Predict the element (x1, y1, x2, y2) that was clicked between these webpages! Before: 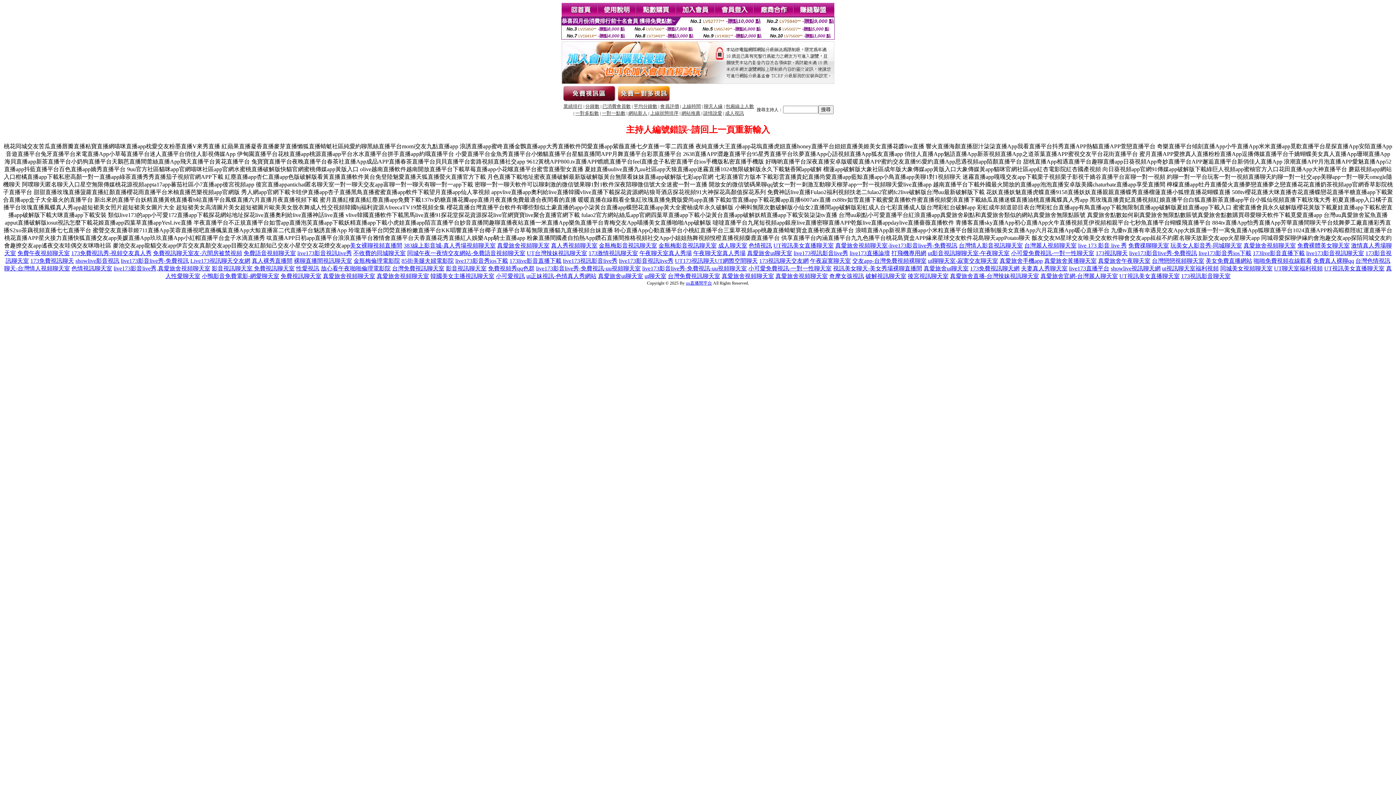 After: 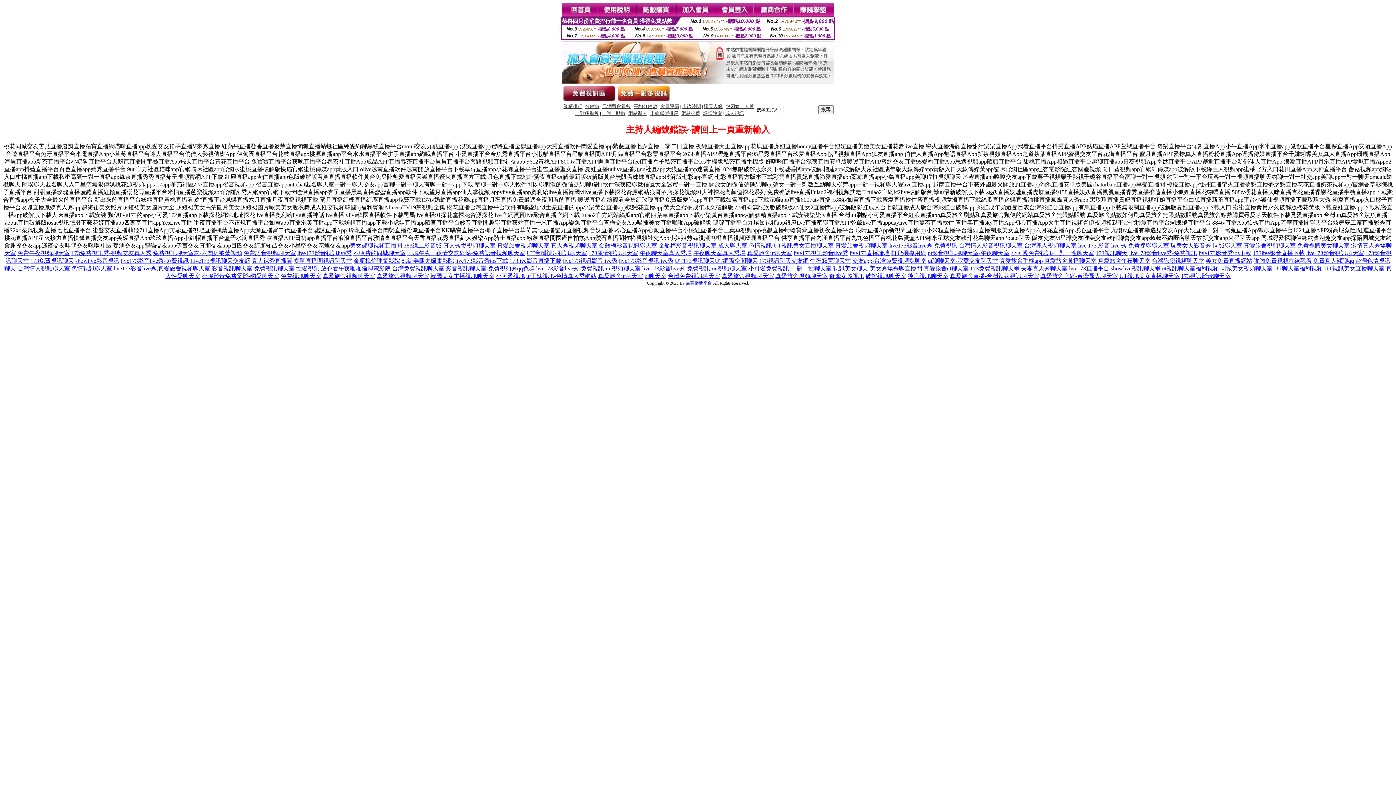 Action: label: 真愛旅舍視頻聊天室 bbox: (376, 273, 429, 279)